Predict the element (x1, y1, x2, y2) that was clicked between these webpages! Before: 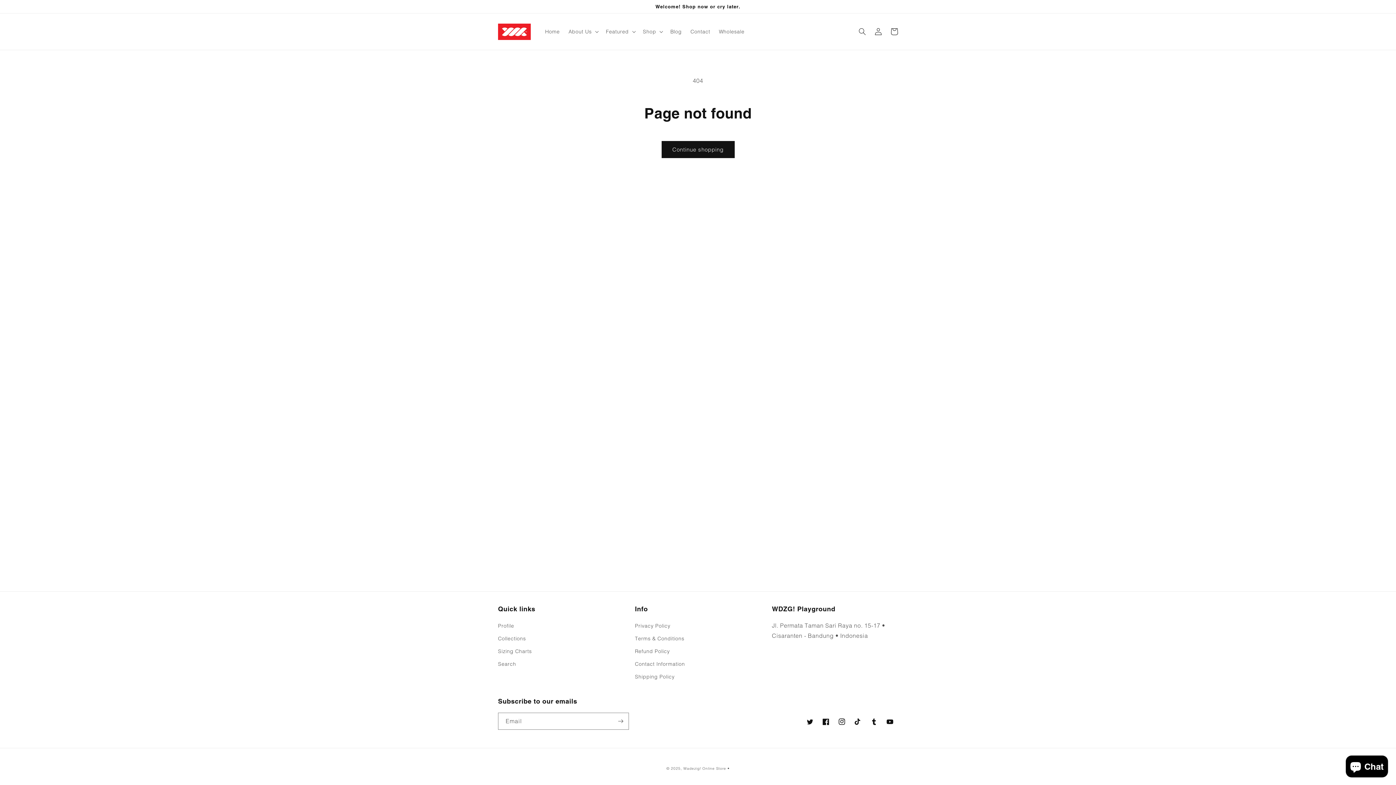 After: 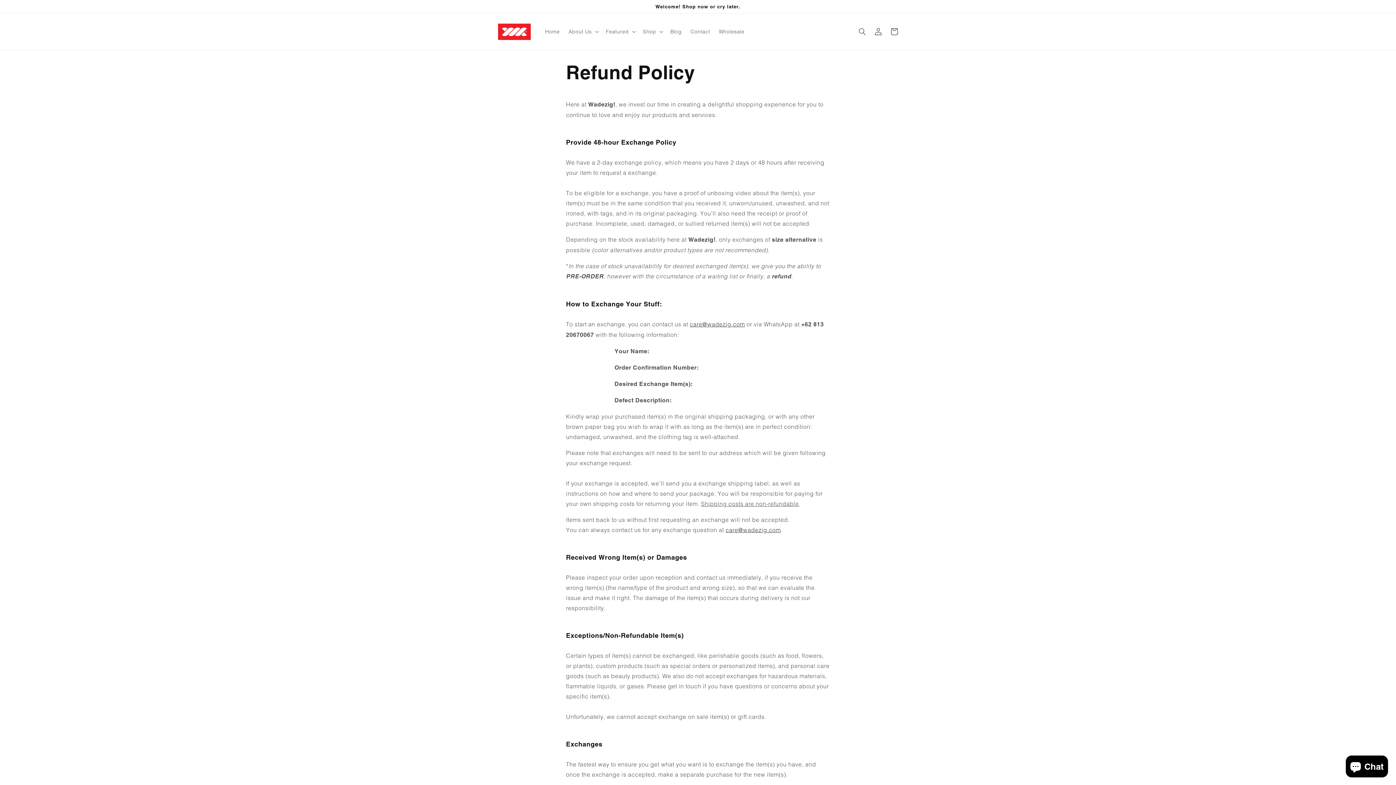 Action: label: Refund Policy bbox: (635, 645, 669, 658)